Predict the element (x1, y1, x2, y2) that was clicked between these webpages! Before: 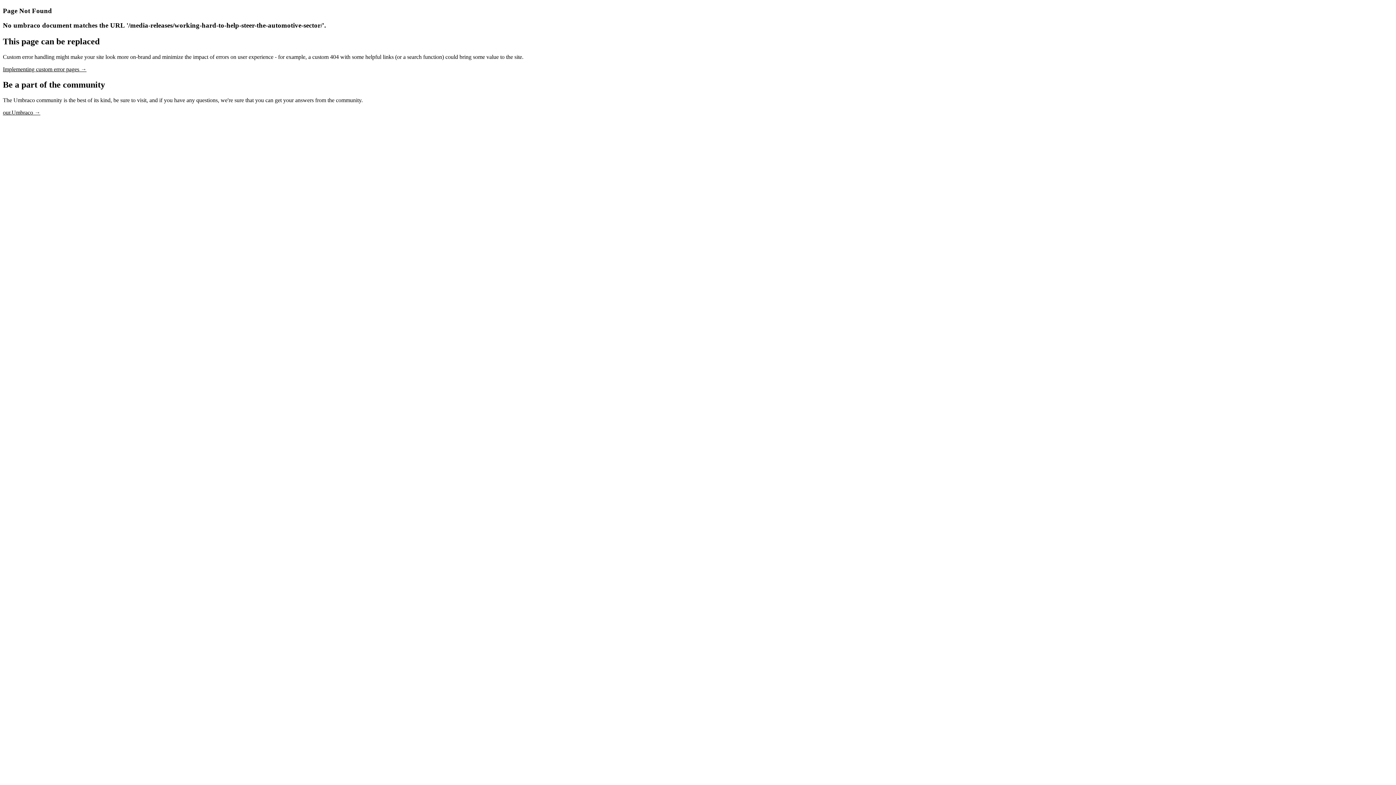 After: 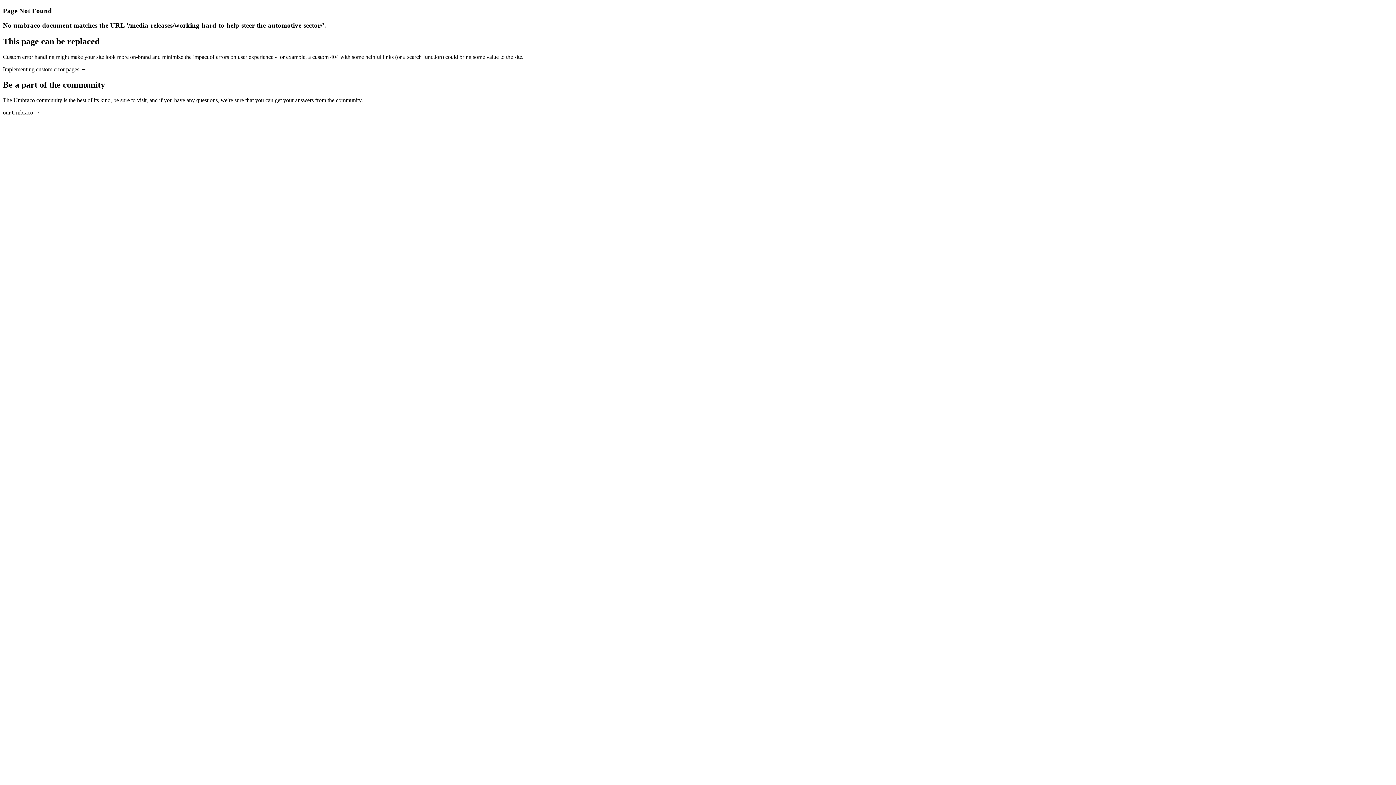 Action: label: our.Umbraco → bbox: (2, 109, 40, 115)